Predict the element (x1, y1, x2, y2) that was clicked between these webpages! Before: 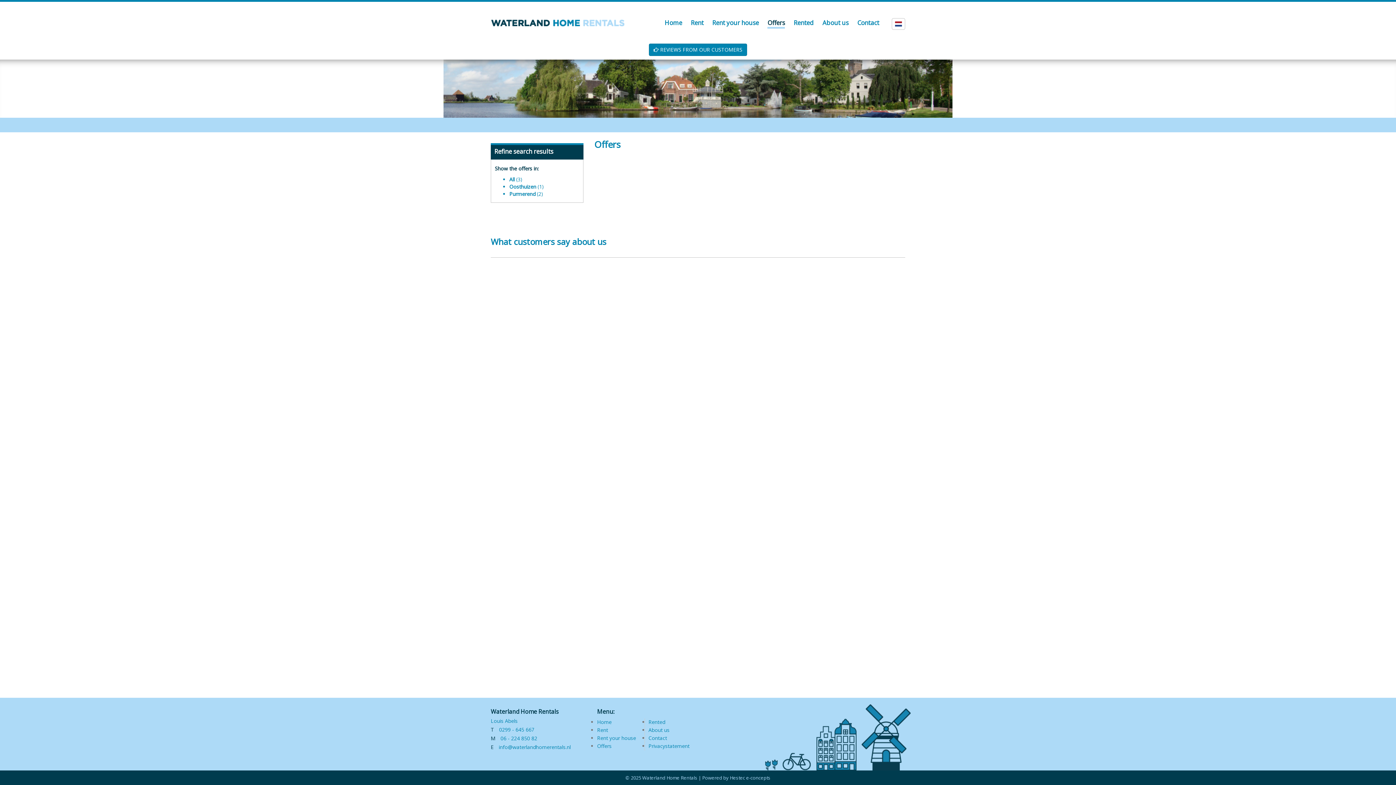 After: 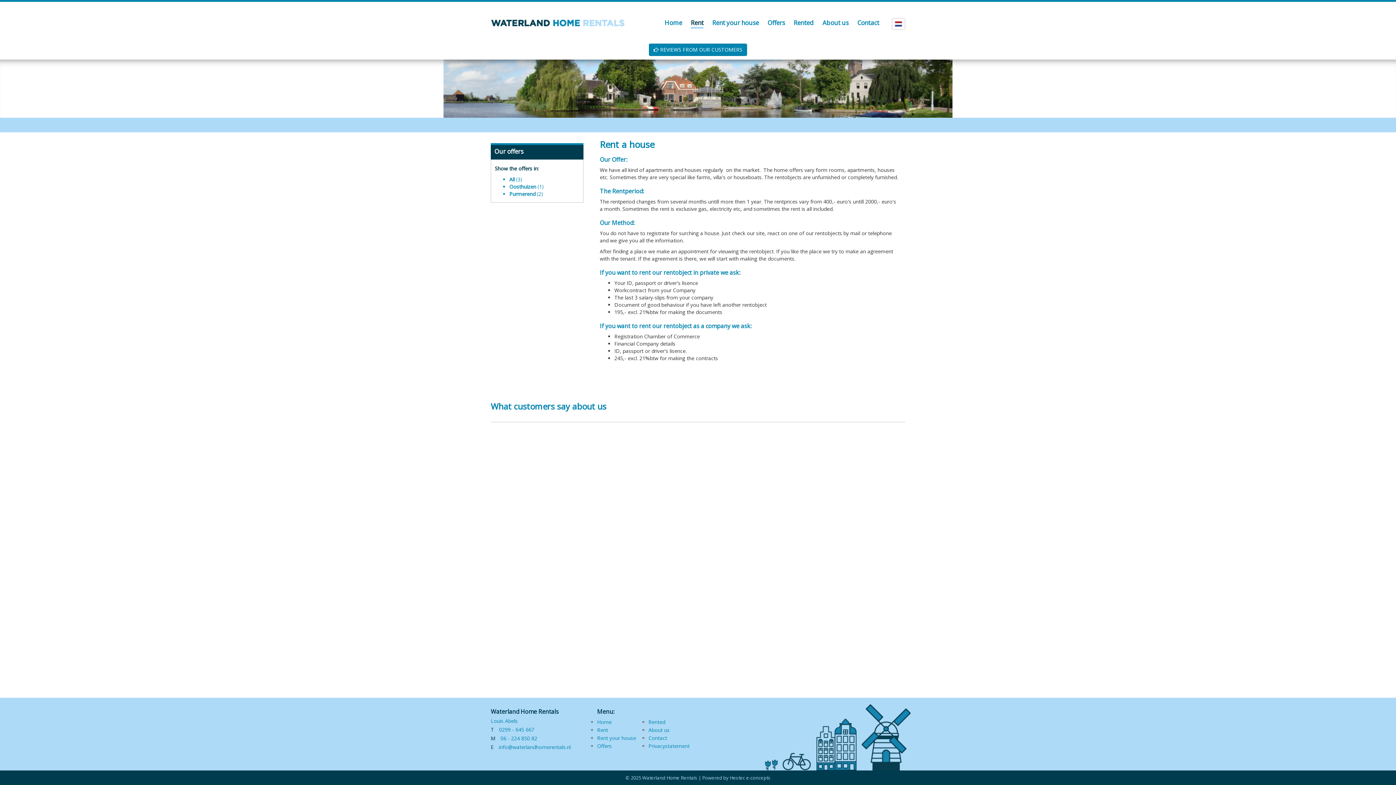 Action: label: Rent bbox: (597, 726, 608, 733)